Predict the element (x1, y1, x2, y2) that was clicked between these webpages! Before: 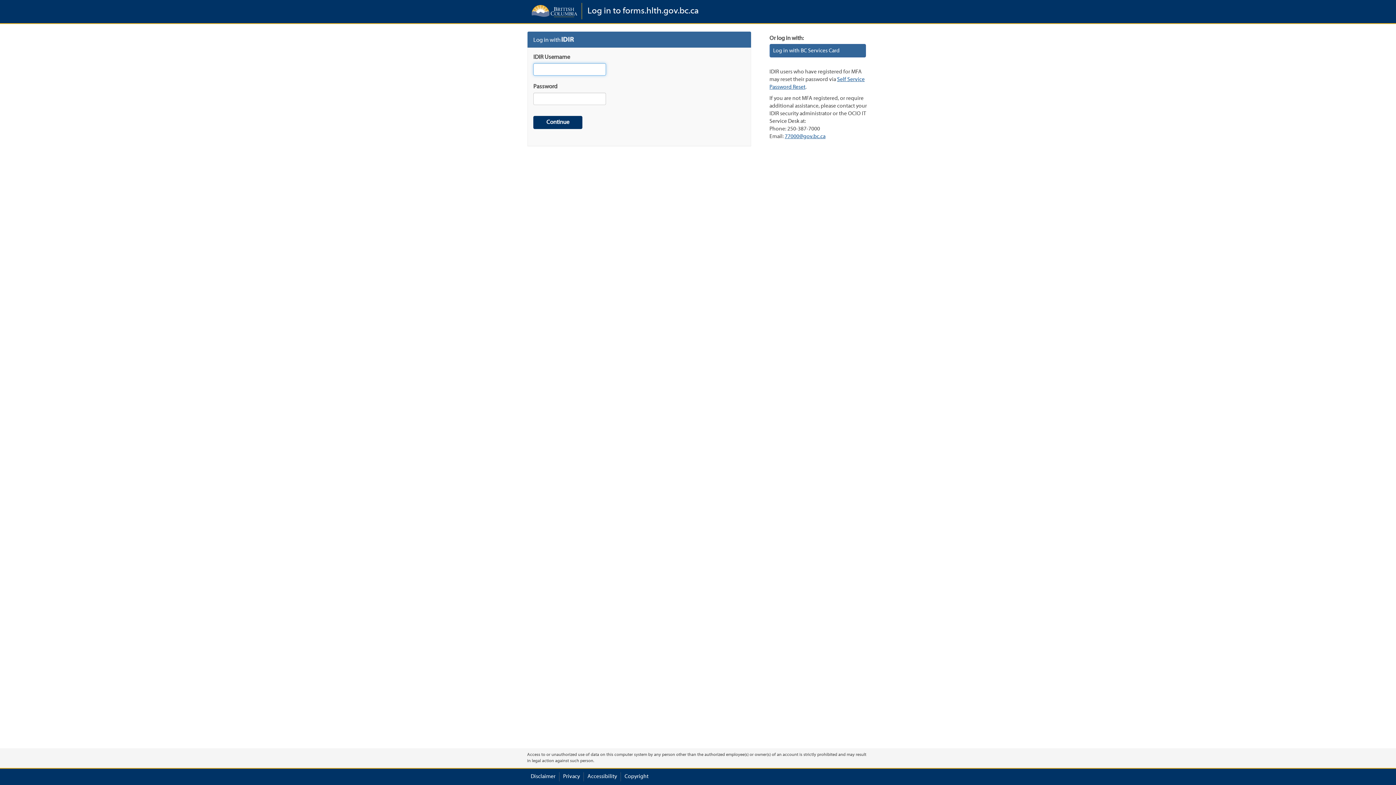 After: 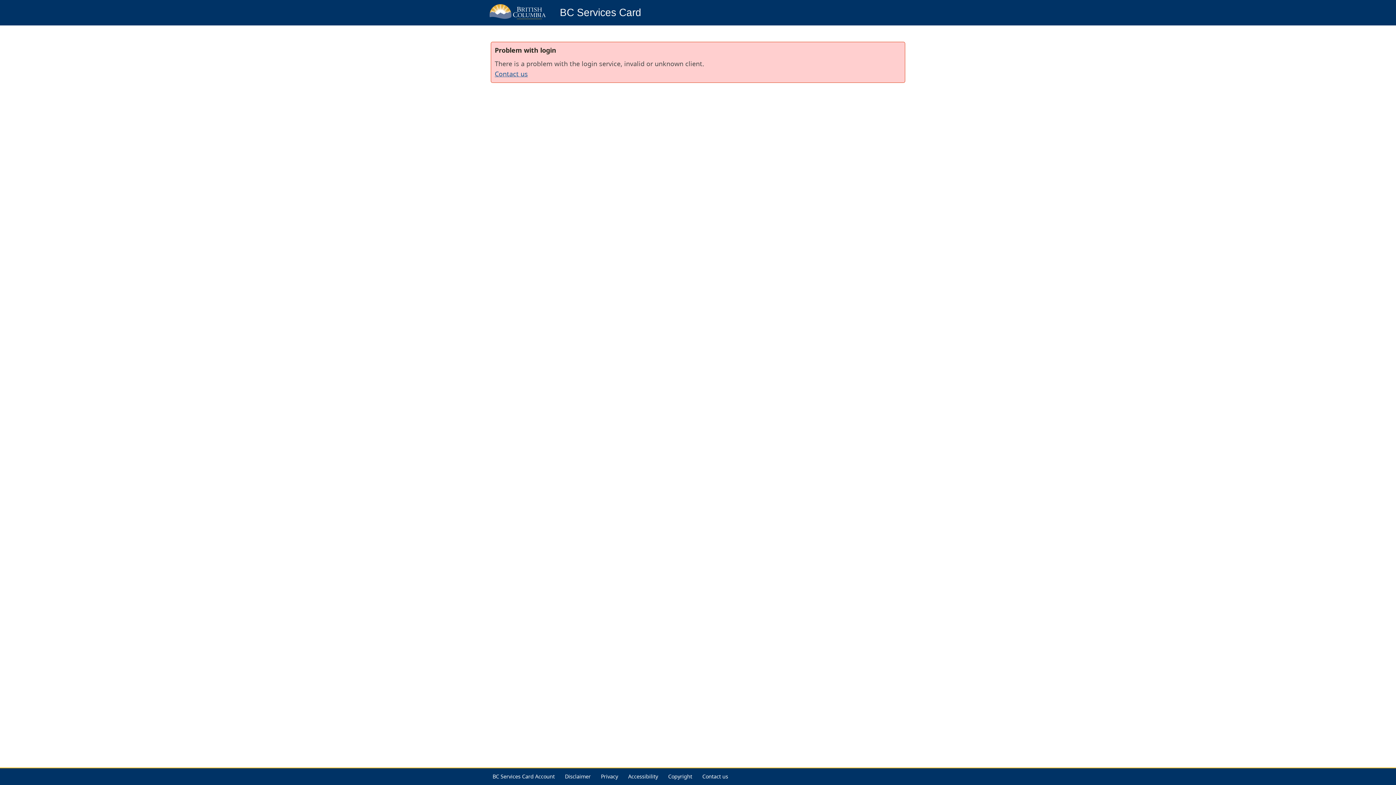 Action: bbox: (769, 44, 866, 57) label: Log in with BC Services Card